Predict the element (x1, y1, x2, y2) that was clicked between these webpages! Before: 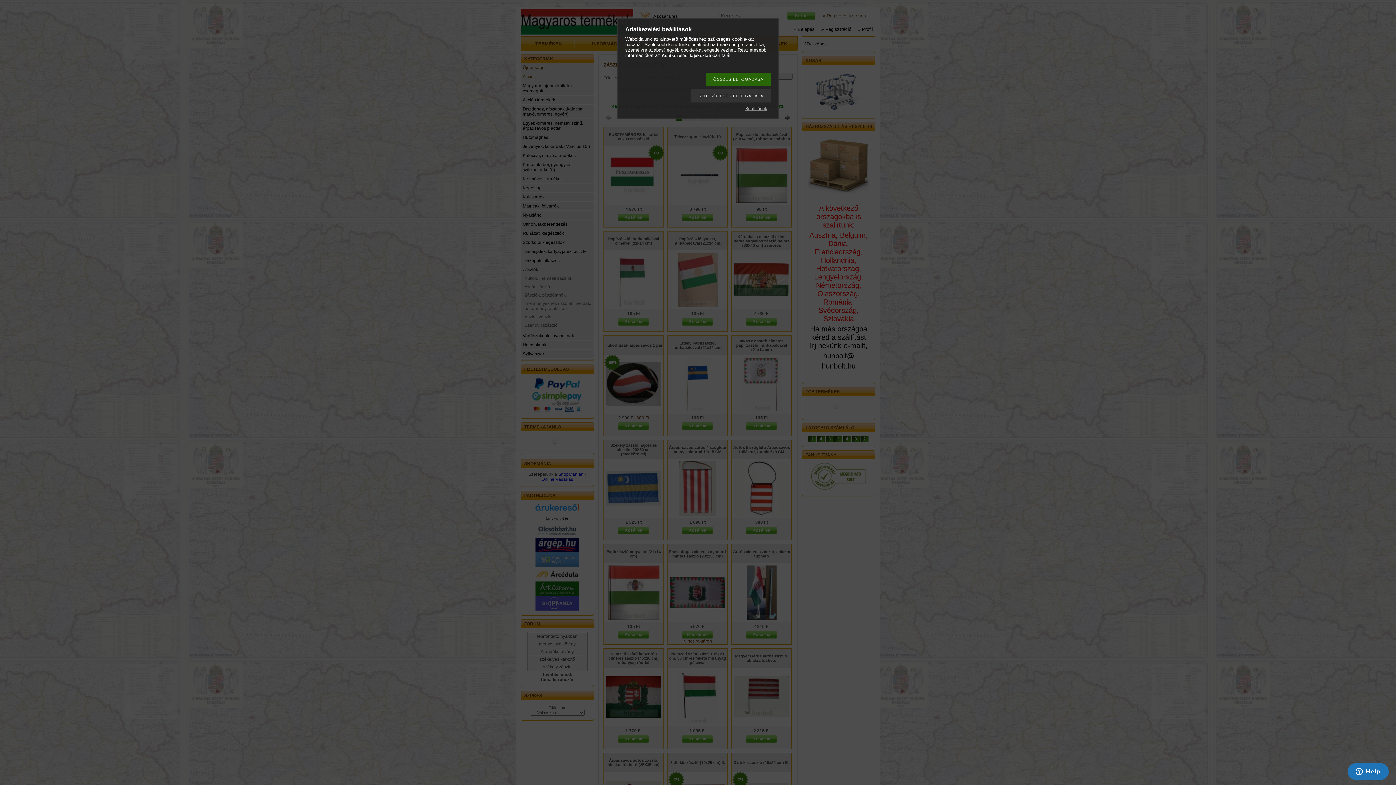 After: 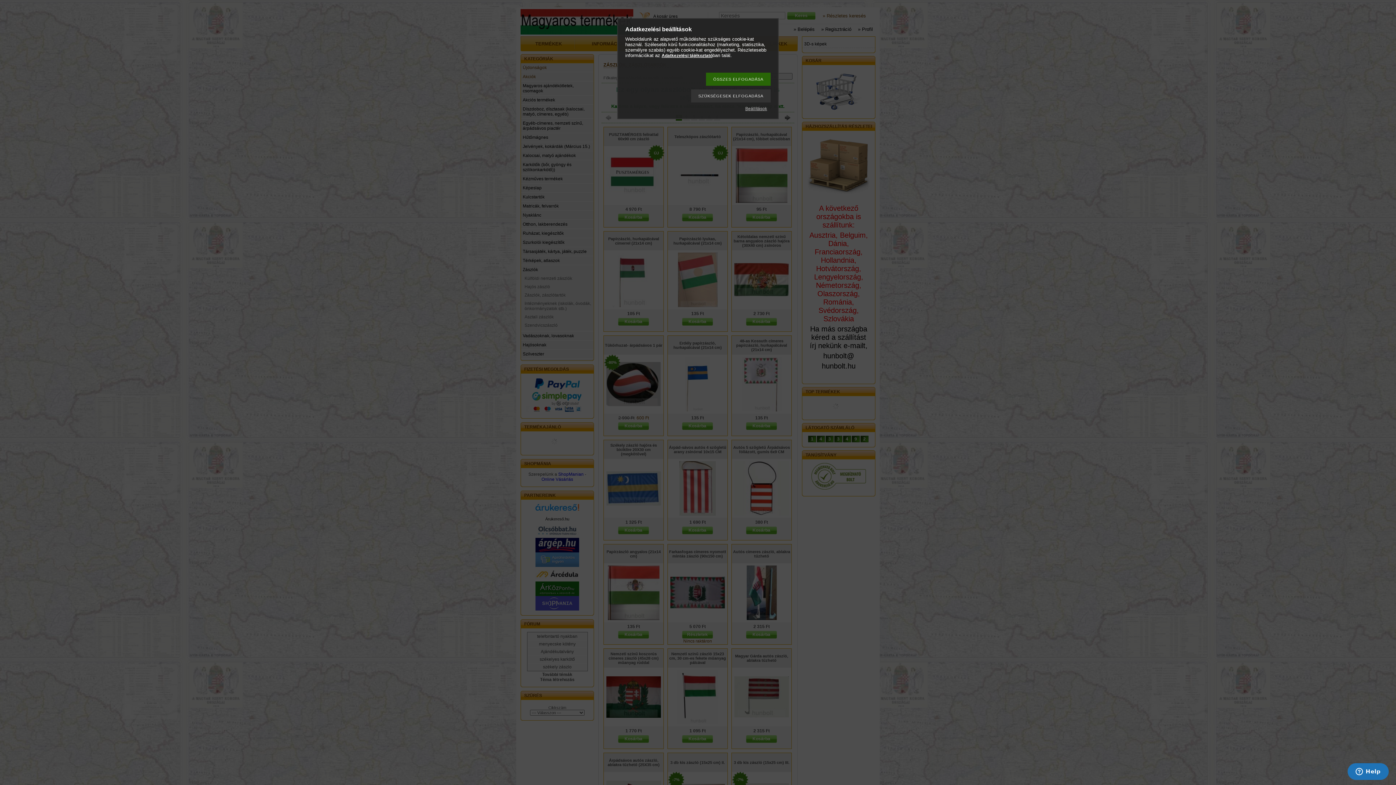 Action: bbox: (661, 53, 712, 58) label: Adatkezelési tájékoztató